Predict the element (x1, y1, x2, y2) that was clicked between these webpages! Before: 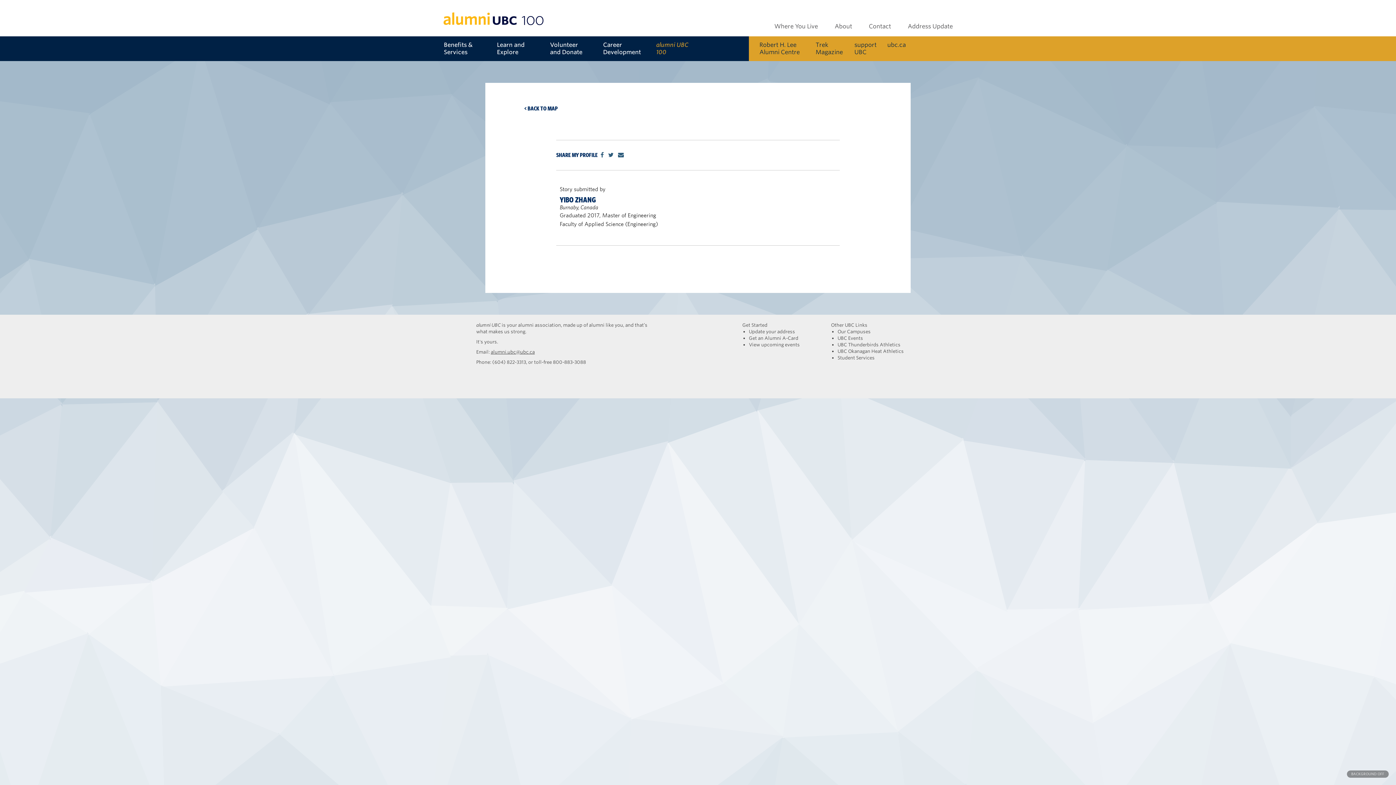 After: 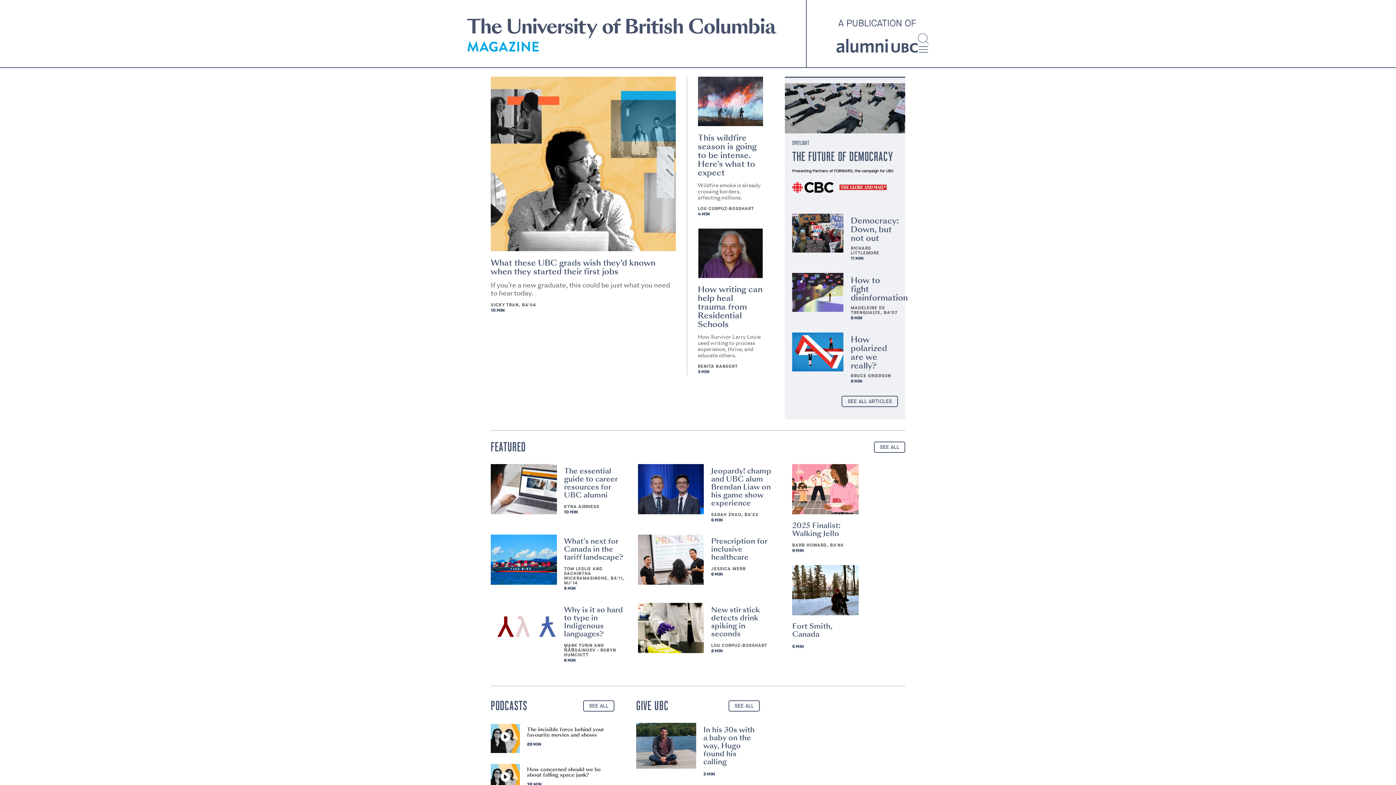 Action: bbox: (815, 37, 844, 59) label: Trek Magazine